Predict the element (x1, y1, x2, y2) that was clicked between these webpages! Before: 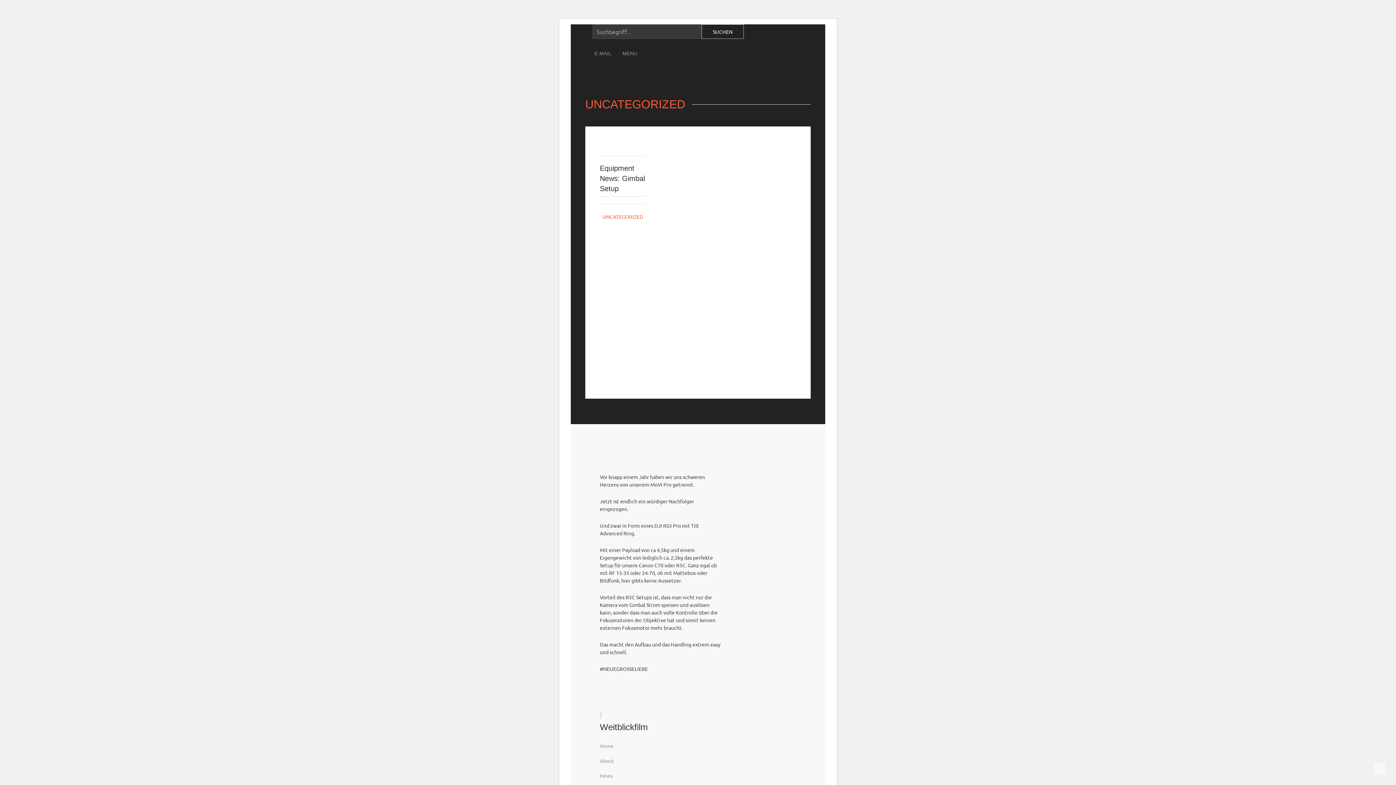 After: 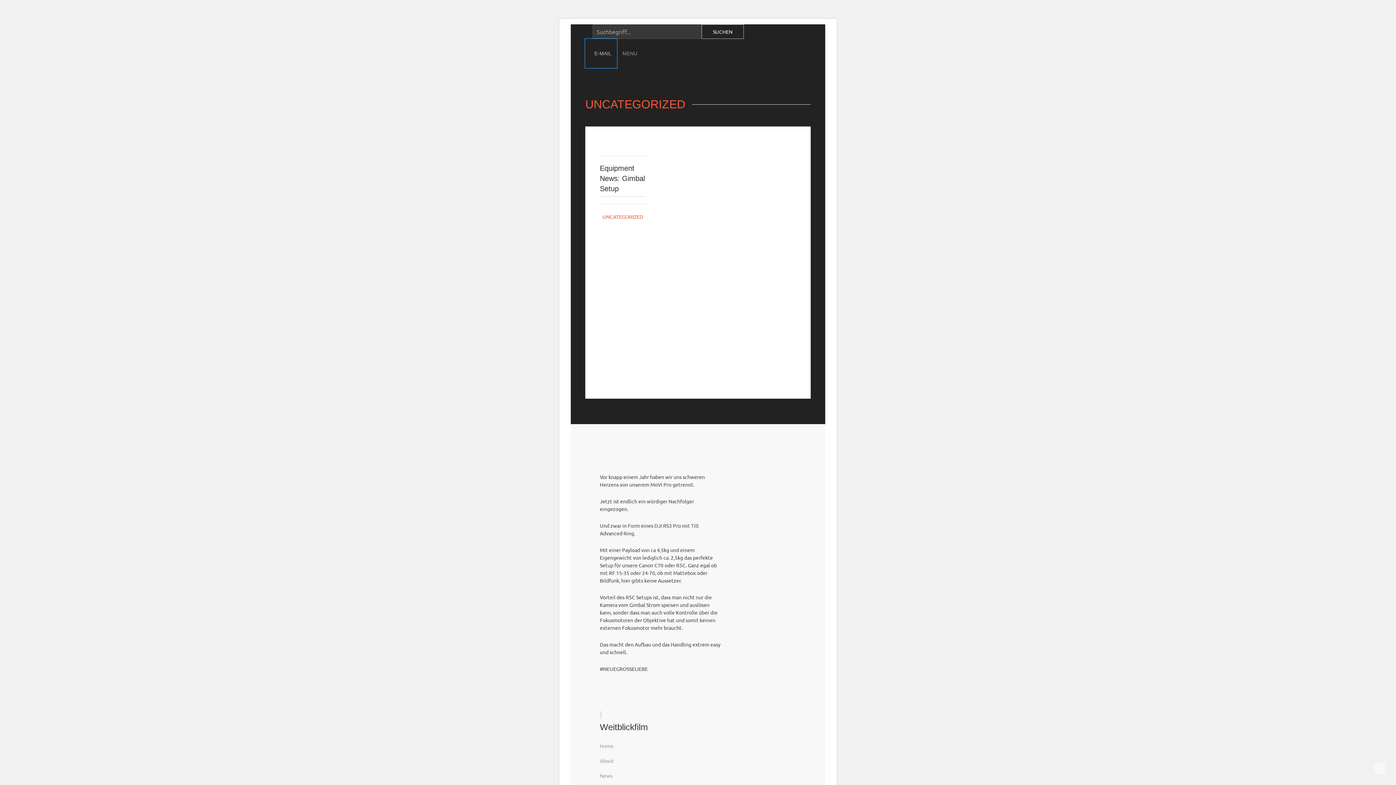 Action: bbox: (585, 38, 617, 68) label: E-MAIL